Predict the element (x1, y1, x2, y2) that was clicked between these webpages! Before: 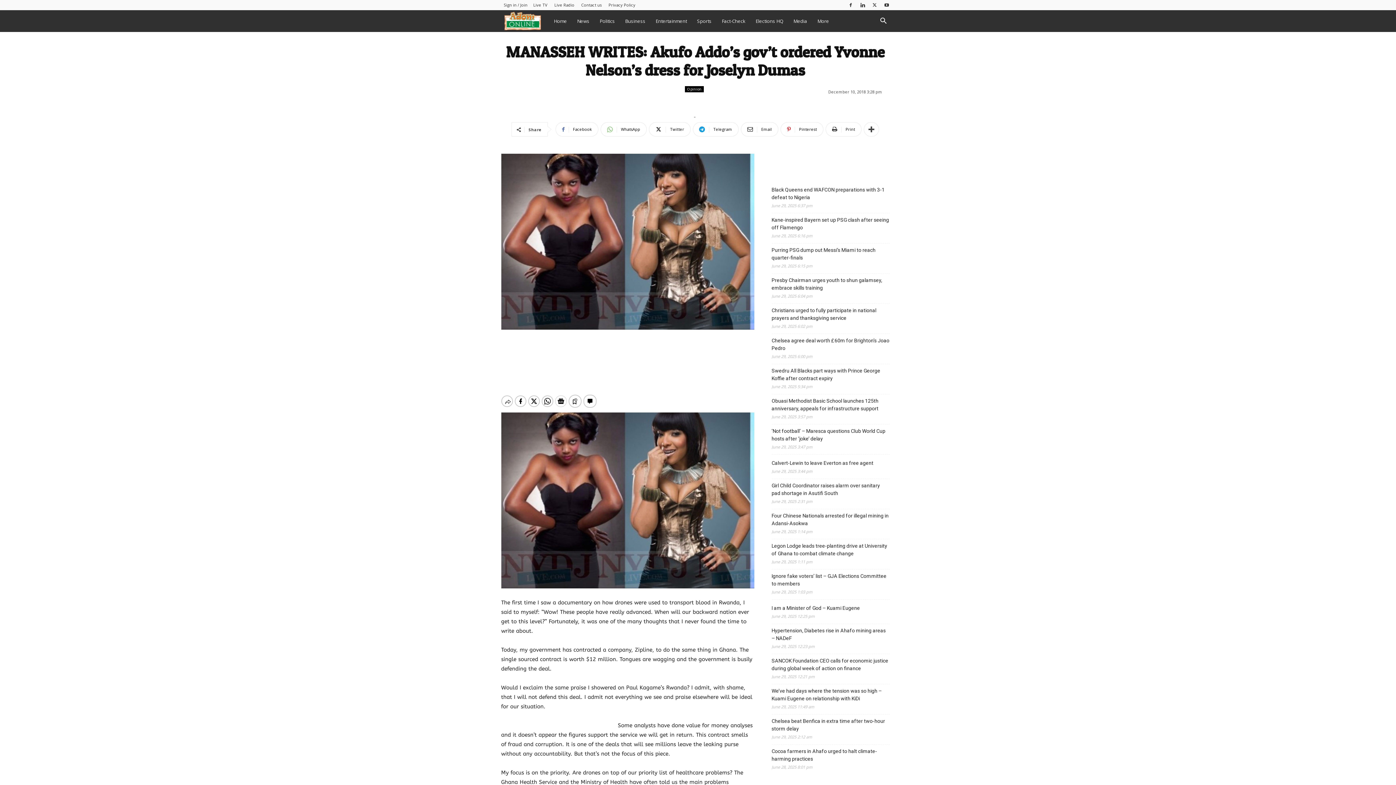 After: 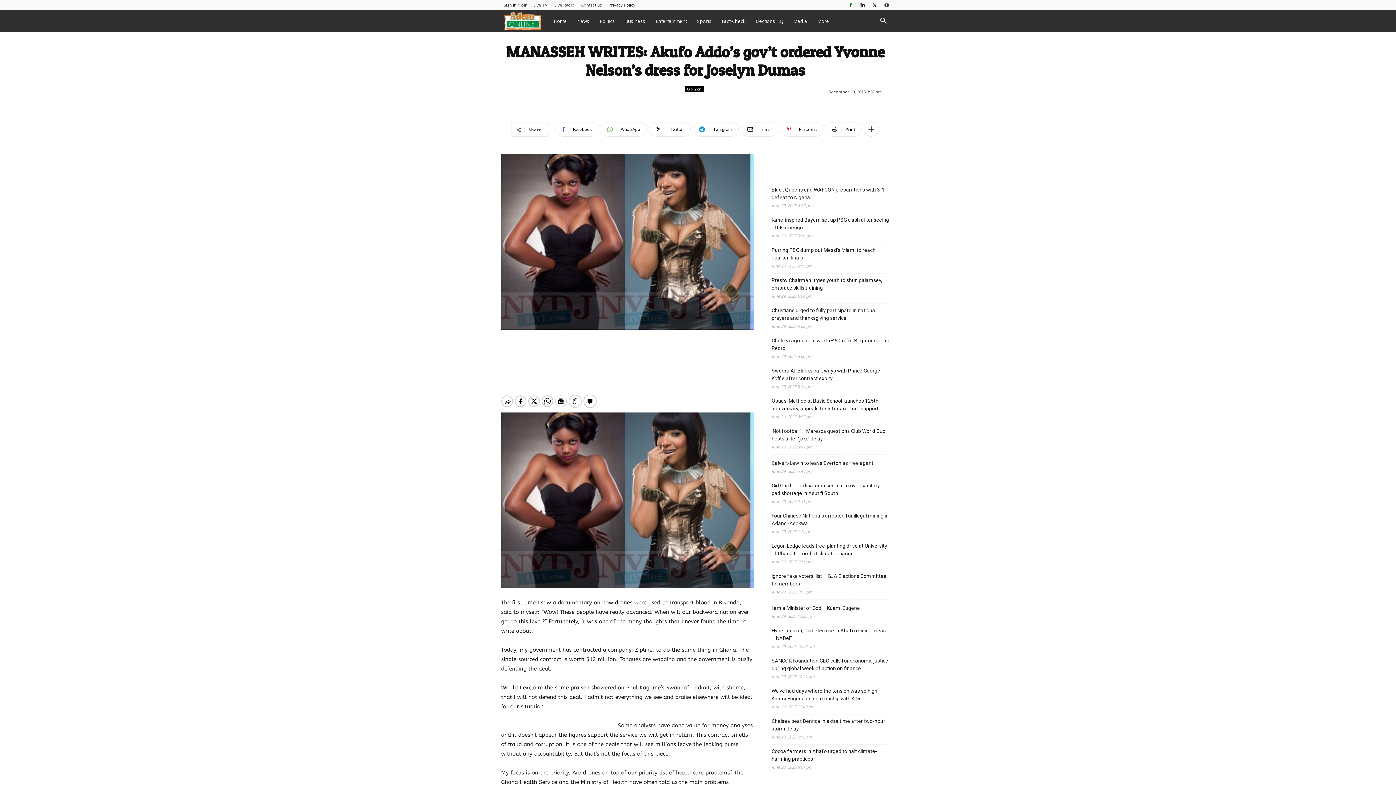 Action: bbox: (845, 0, 856, 9)